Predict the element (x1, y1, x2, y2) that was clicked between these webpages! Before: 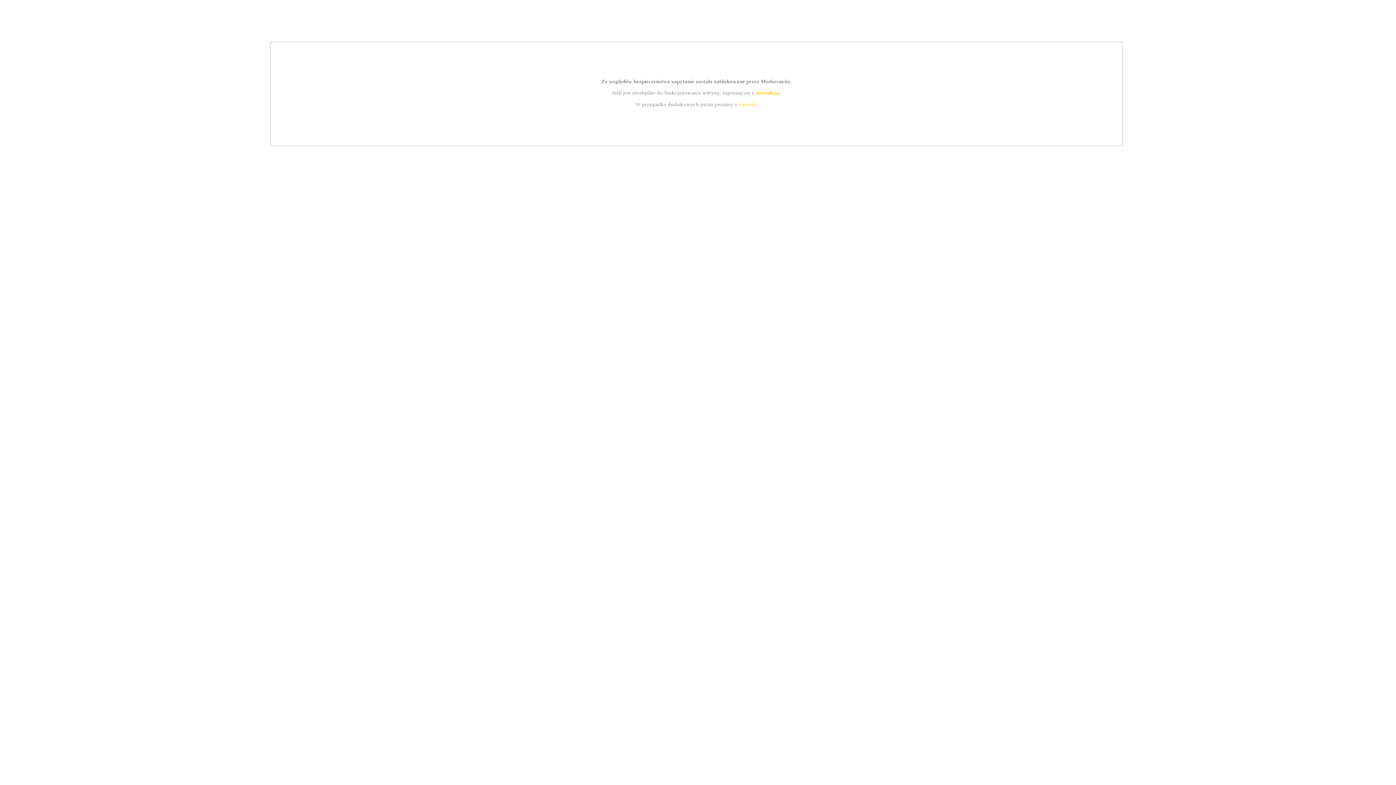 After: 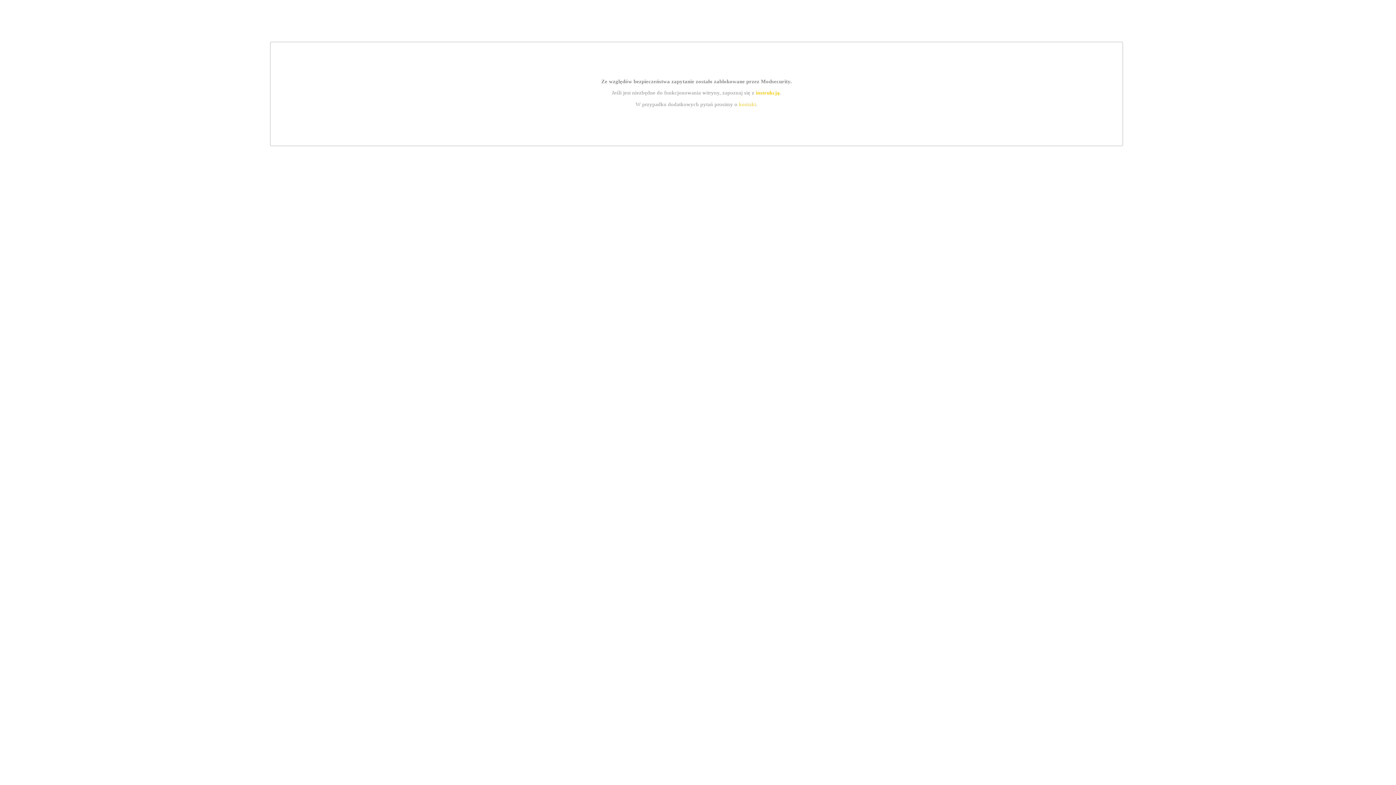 Action: label: instrukcją bbox: (755, 89, 779, 95)